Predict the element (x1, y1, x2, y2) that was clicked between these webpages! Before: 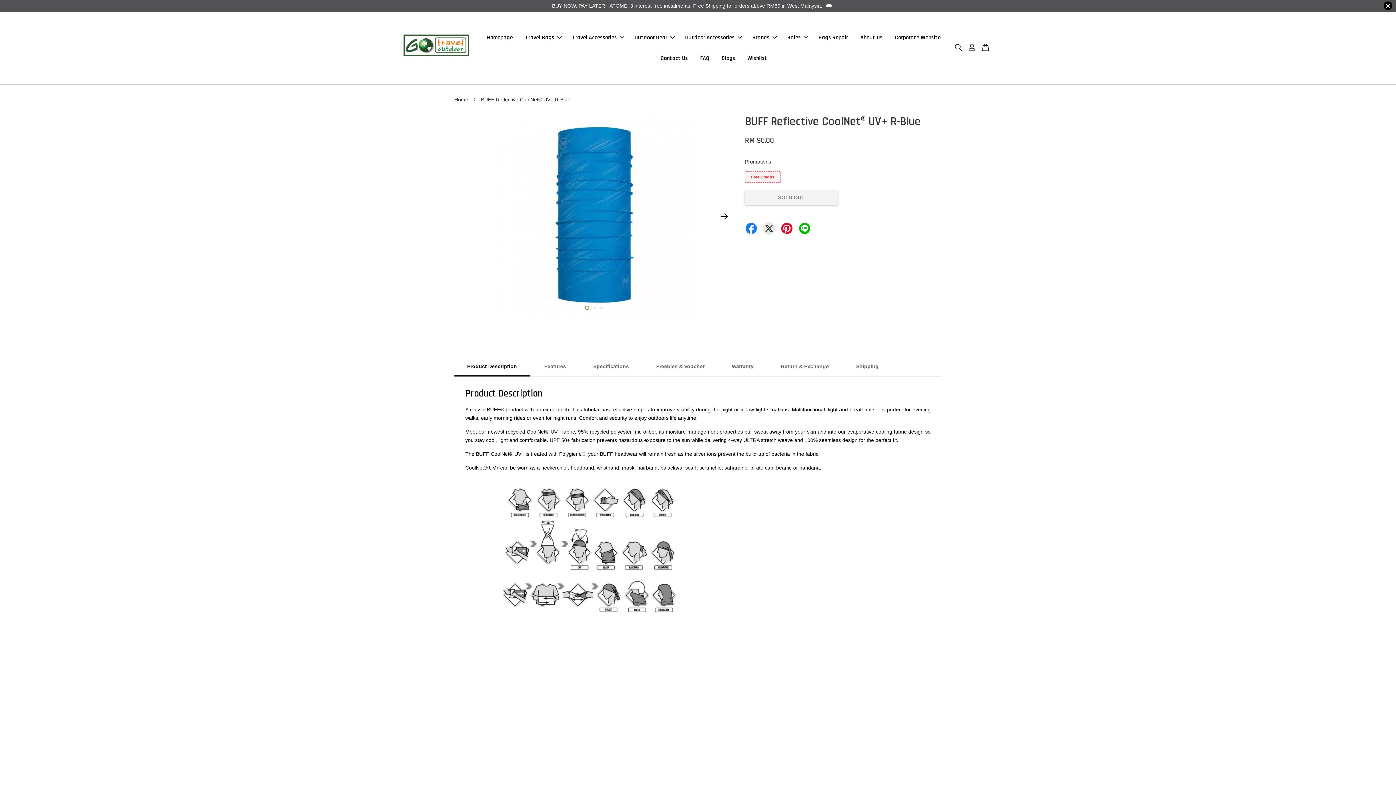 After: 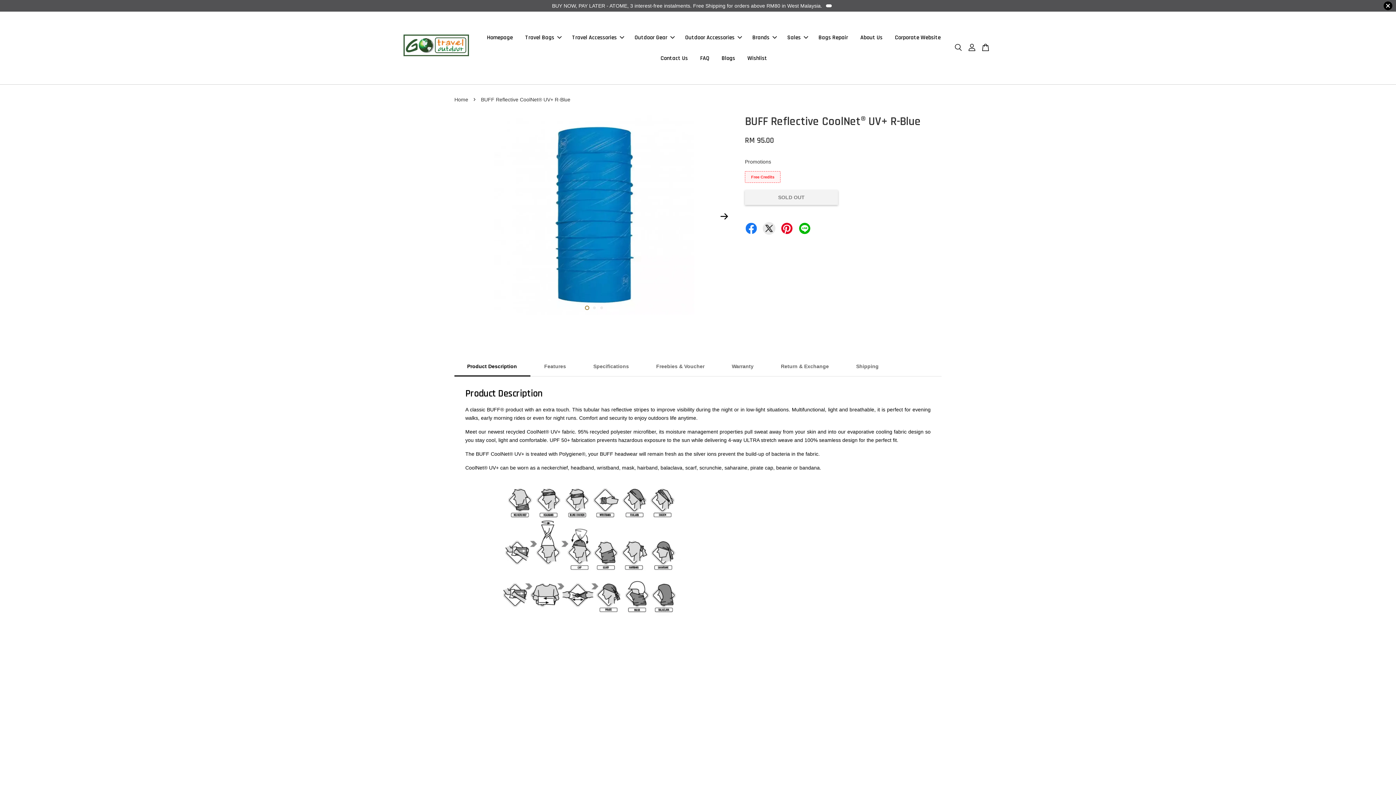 Action: bbox: (584, 305, 589, 310) label: 1